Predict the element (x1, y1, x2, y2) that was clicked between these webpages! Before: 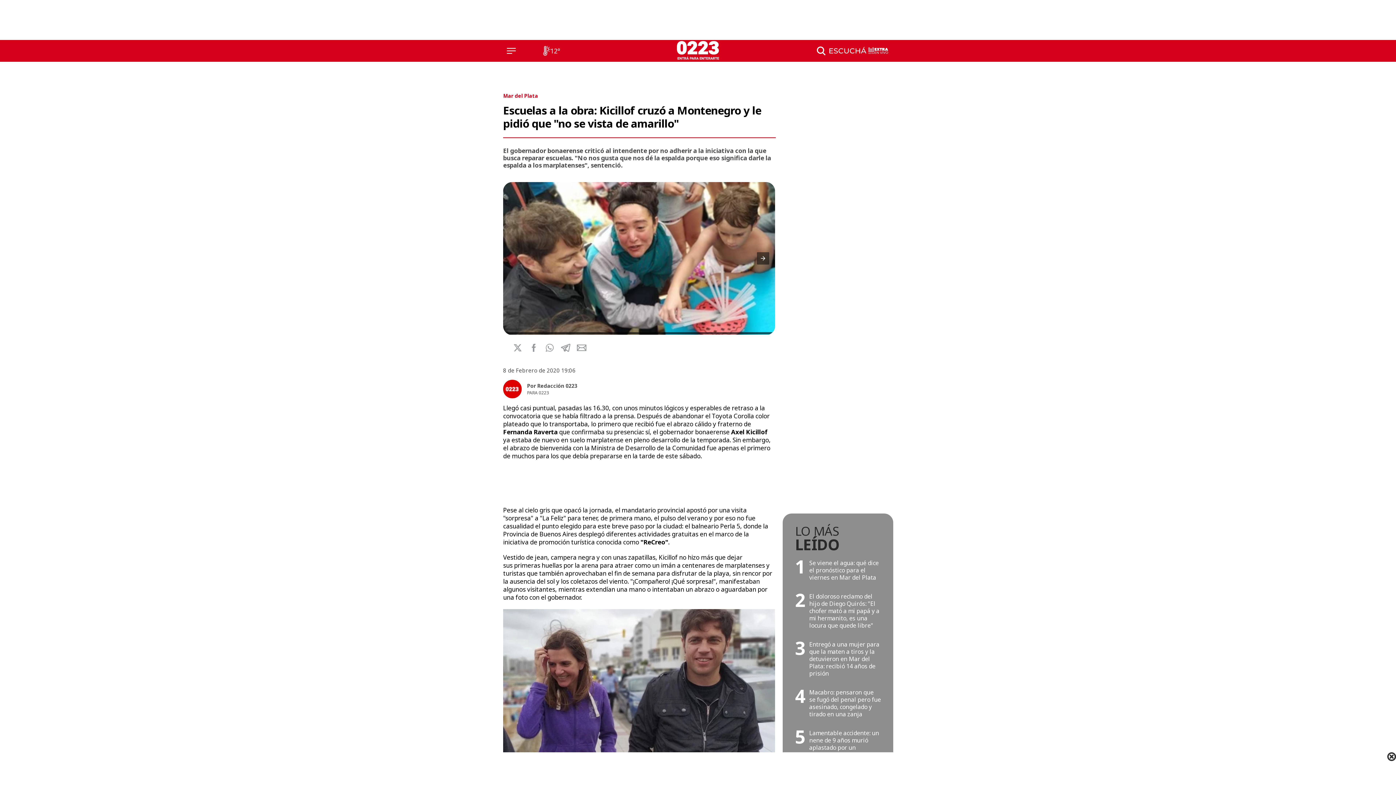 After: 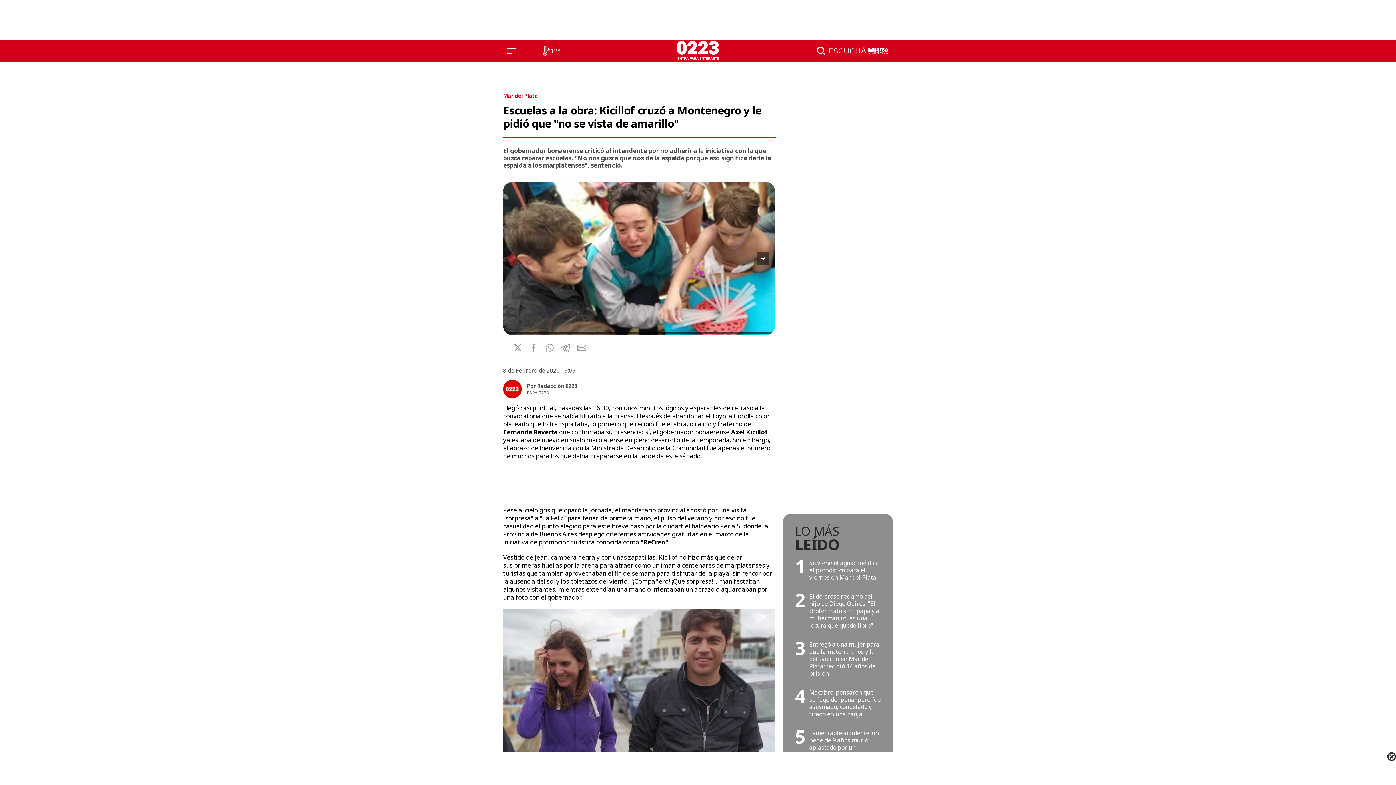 Action: bbox: (513, 343, 522, 352)